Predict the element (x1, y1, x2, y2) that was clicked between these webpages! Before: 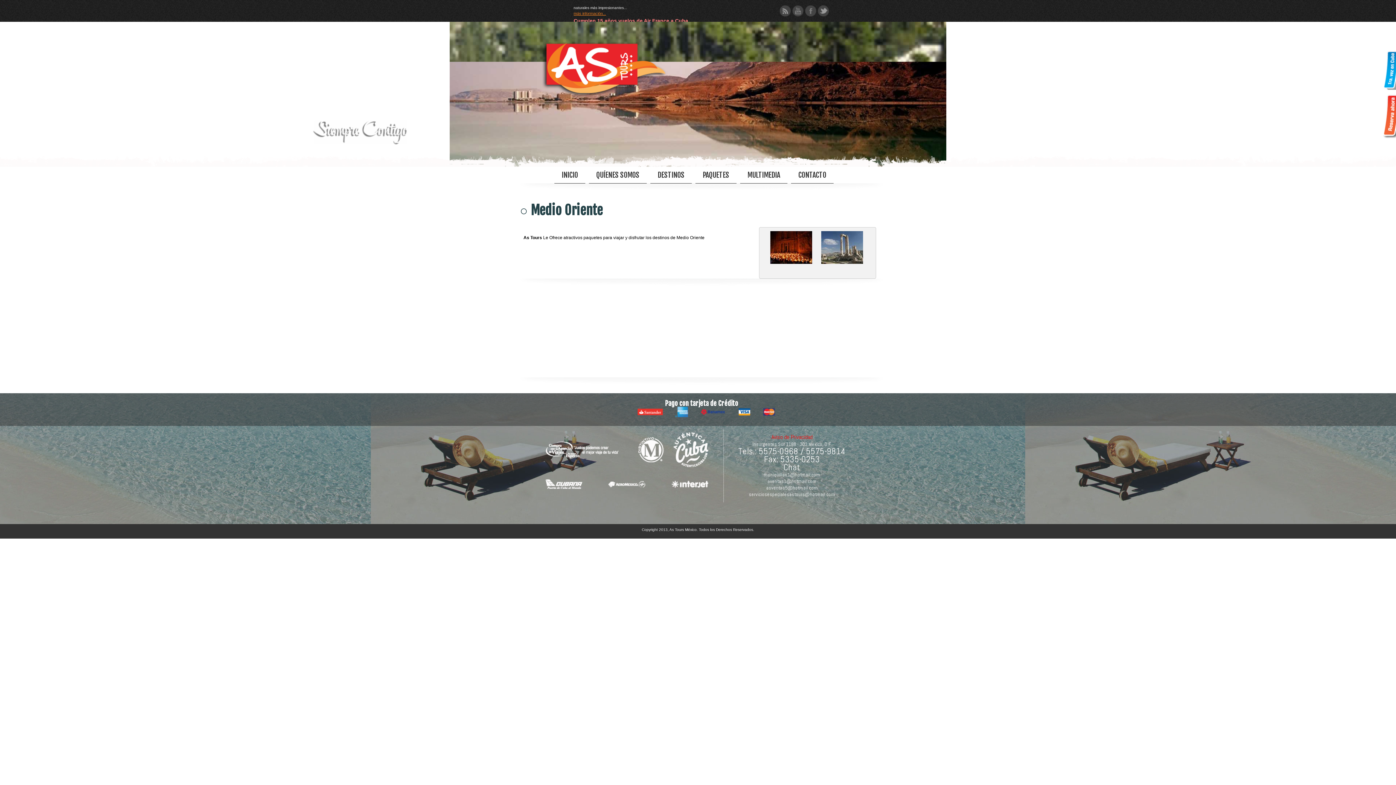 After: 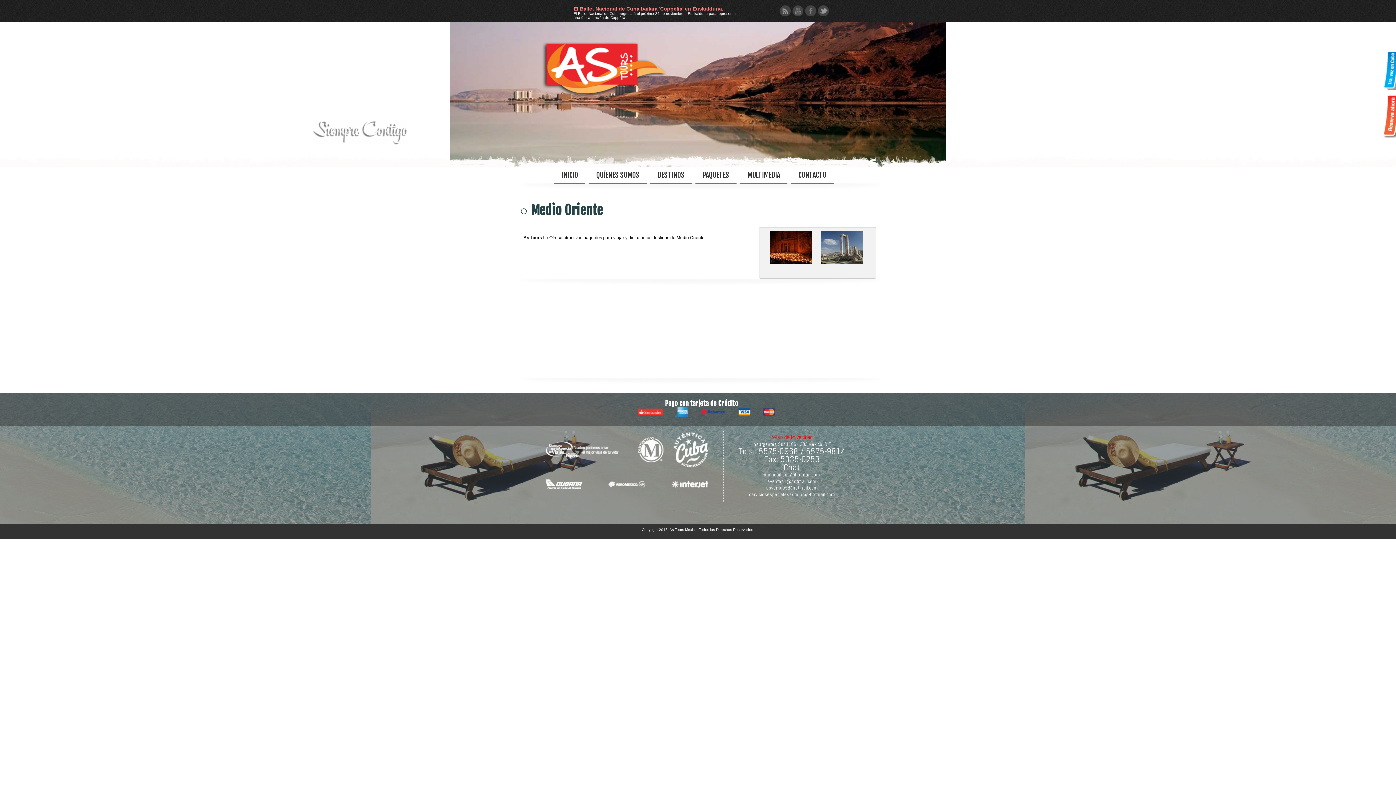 Action: label: 1 bbox: (683, 174, 686, 177)